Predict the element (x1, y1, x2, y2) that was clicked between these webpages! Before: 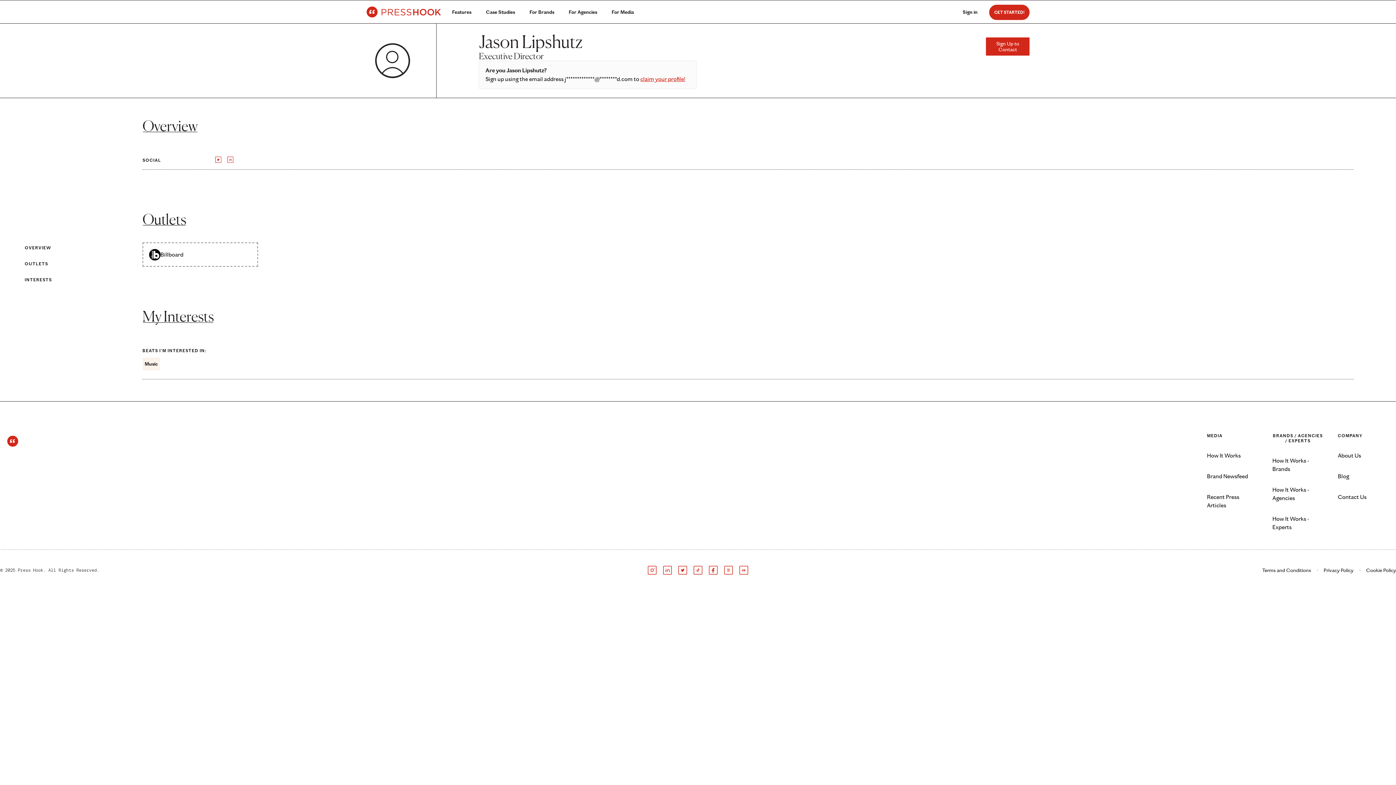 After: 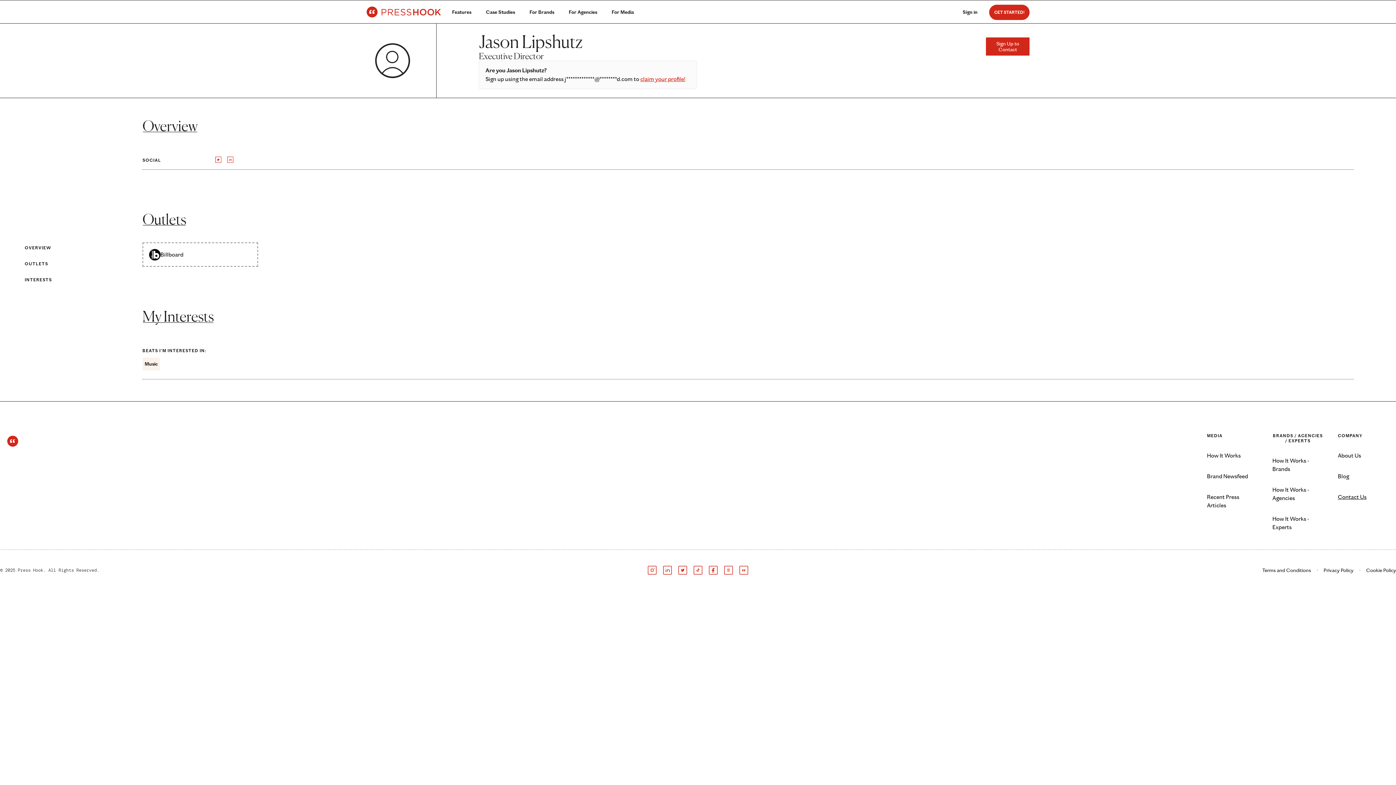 Action: bbox: (1338, 493, 1366, 500) label: Contact Us